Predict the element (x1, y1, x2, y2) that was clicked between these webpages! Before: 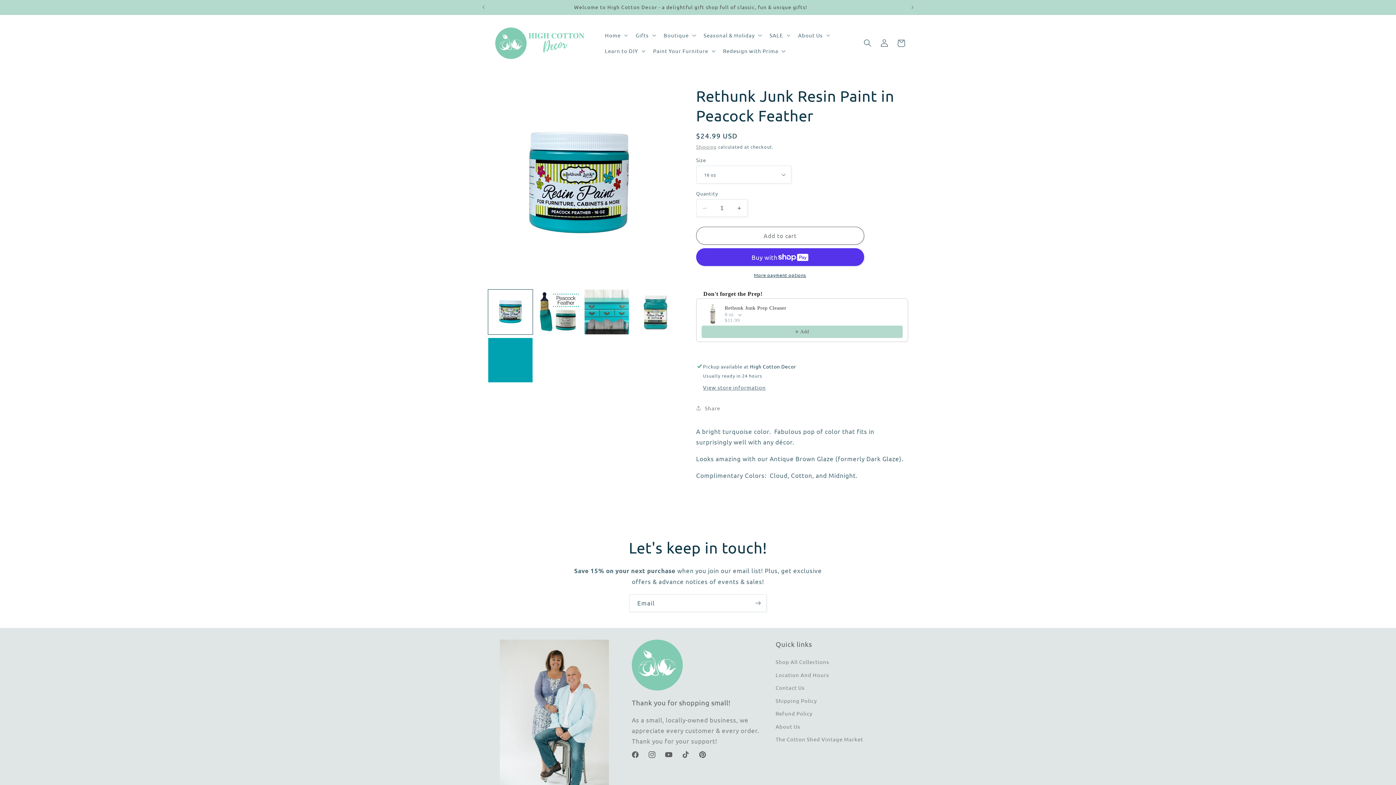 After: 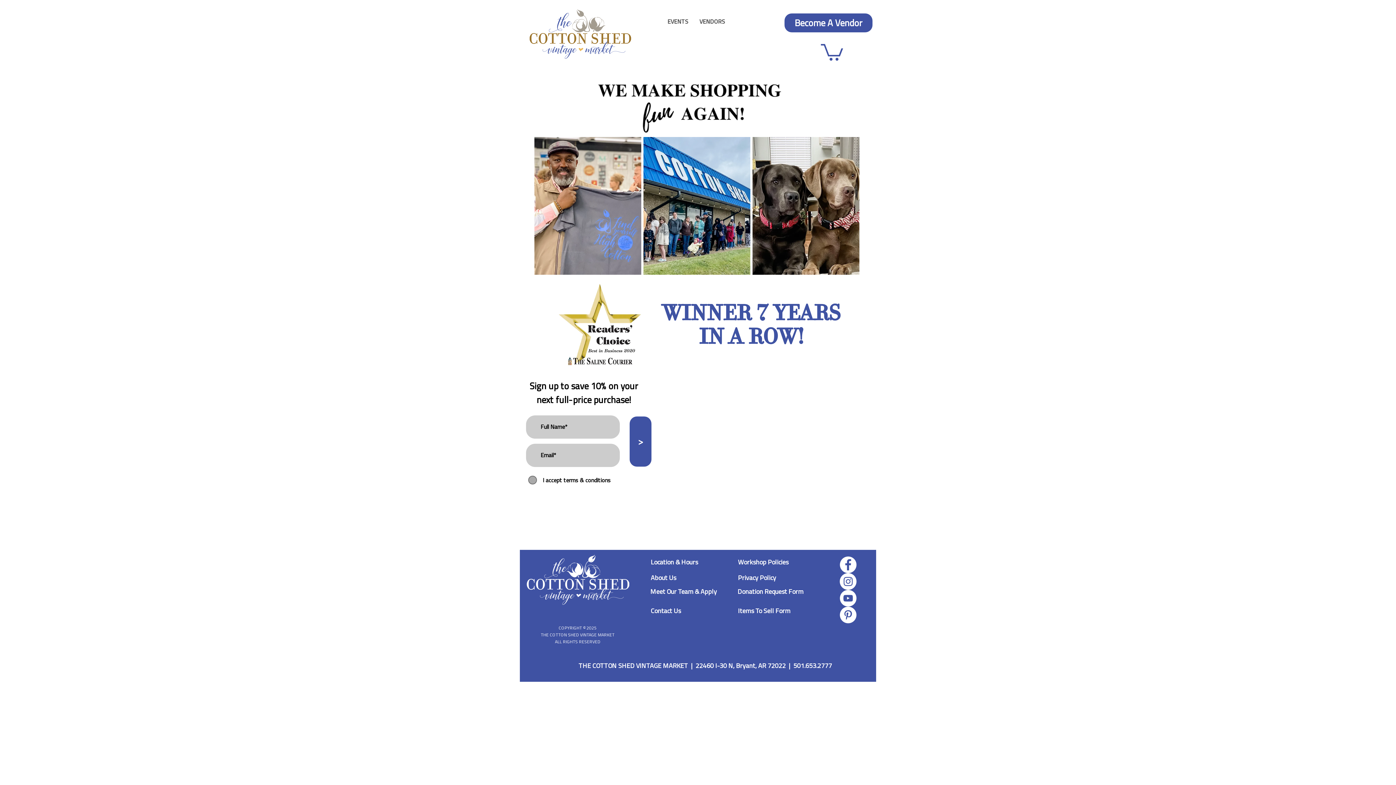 Action: bbox: (775, 733, 863, 745) label: The Cotton Shed Vintage Market